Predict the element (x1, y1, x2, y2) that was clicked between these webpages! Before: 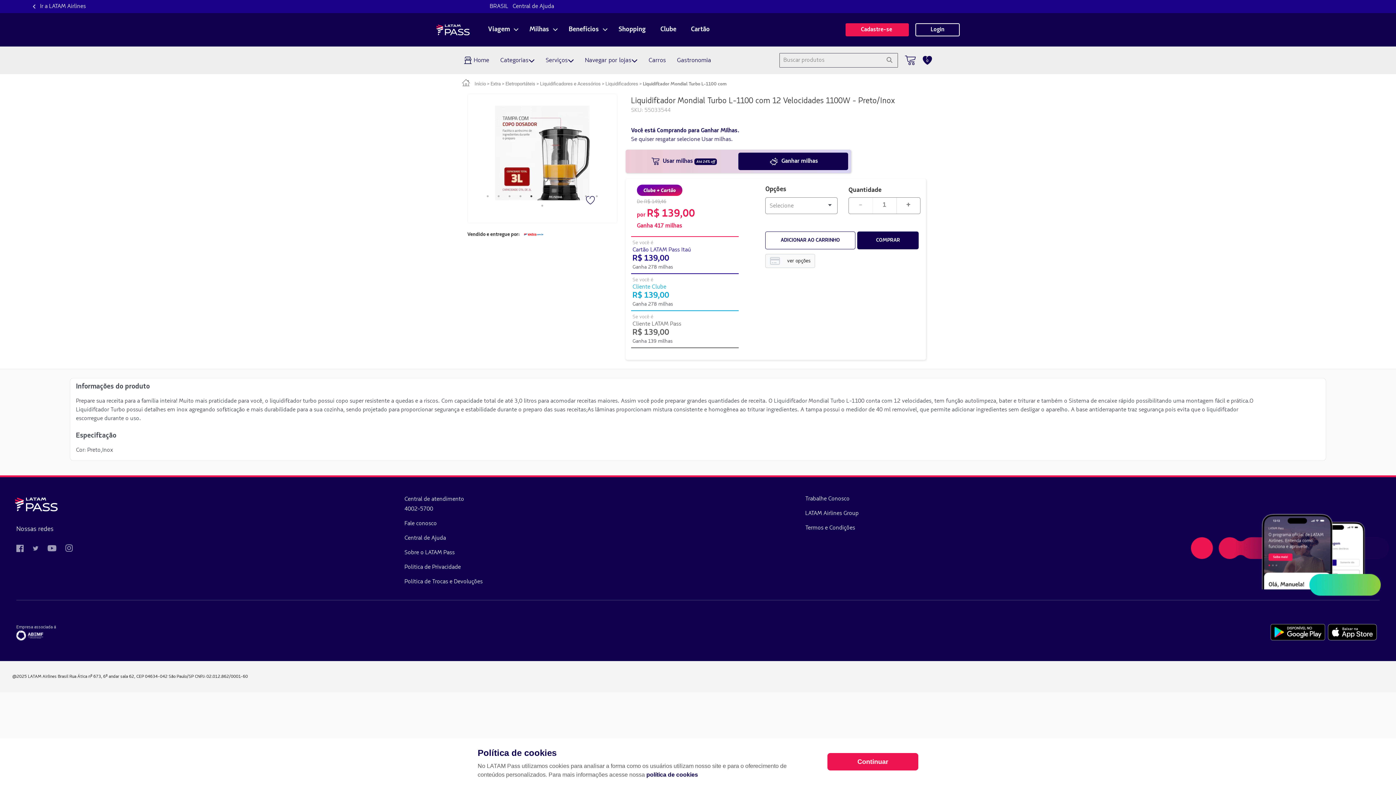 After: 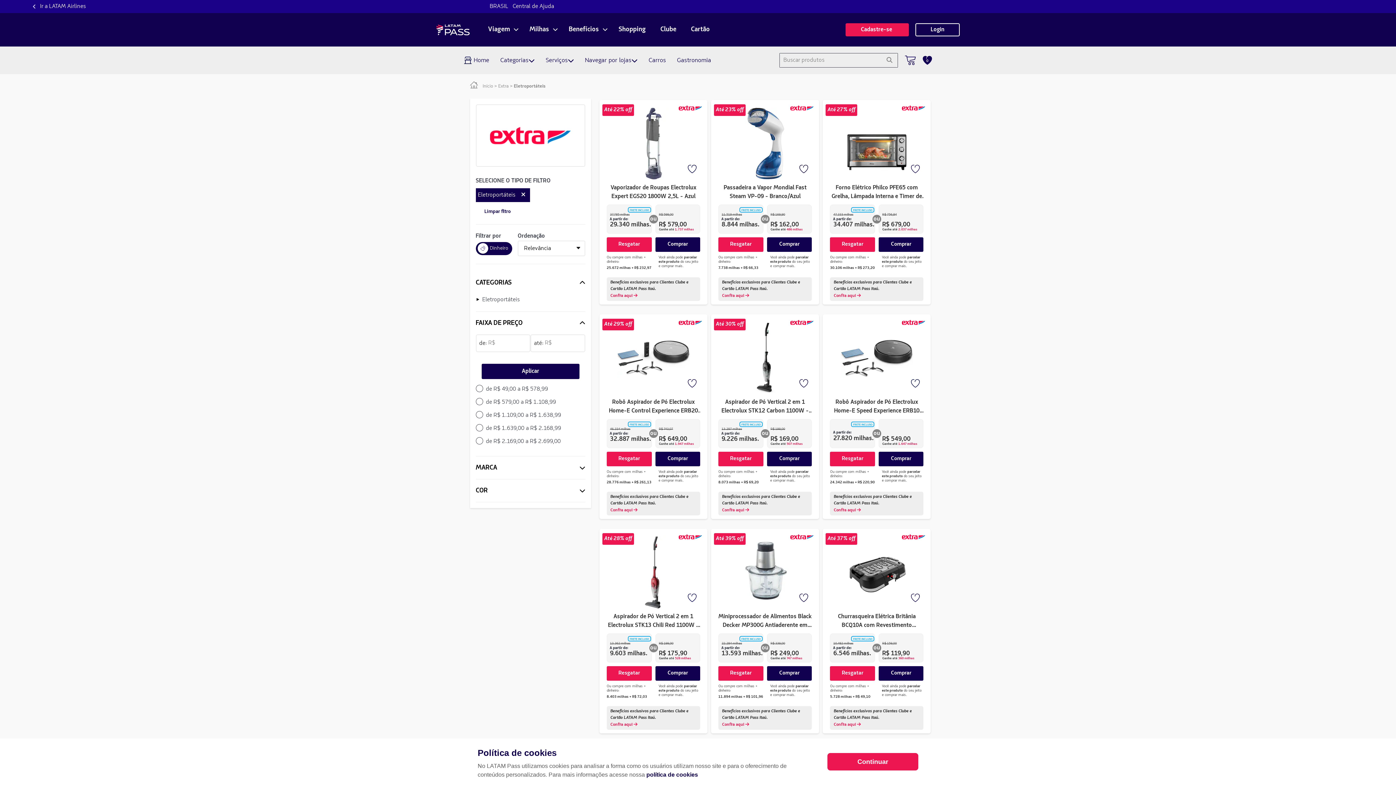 Action: label: Eletroportáteis bbox: (505, 81, 535, 86)